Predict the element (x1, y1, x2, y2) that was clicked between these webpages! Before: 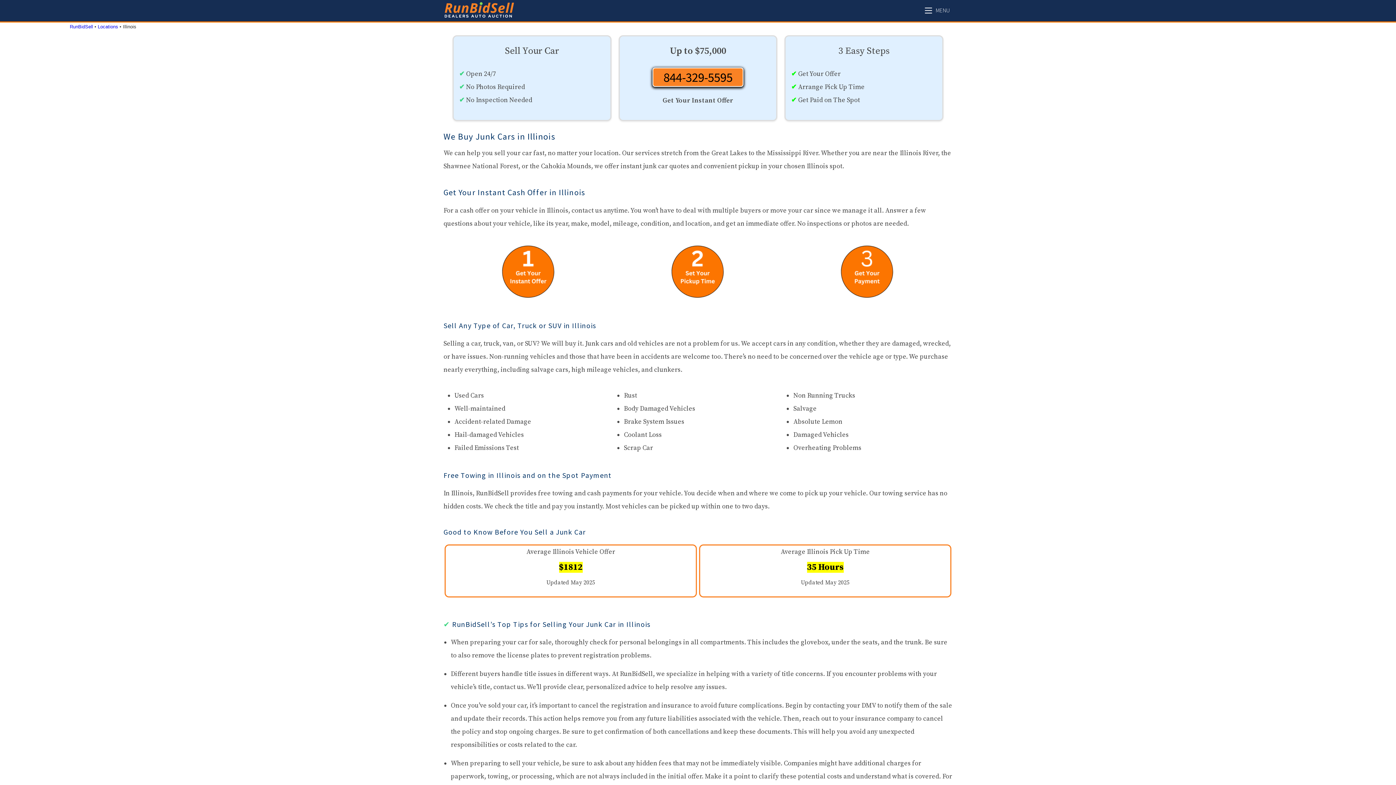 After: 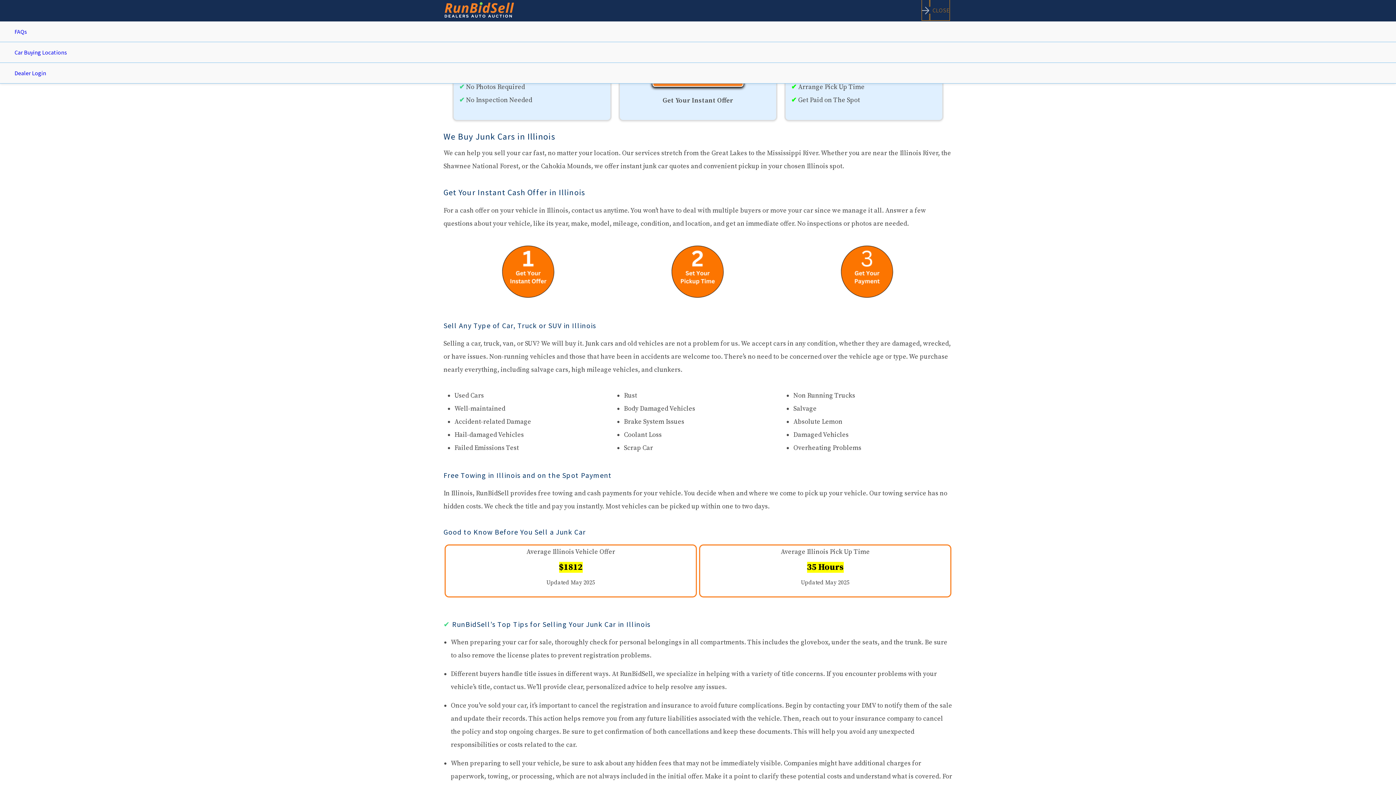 Action: label: Mobile Menu bbox: (925, 6, 949, 13)